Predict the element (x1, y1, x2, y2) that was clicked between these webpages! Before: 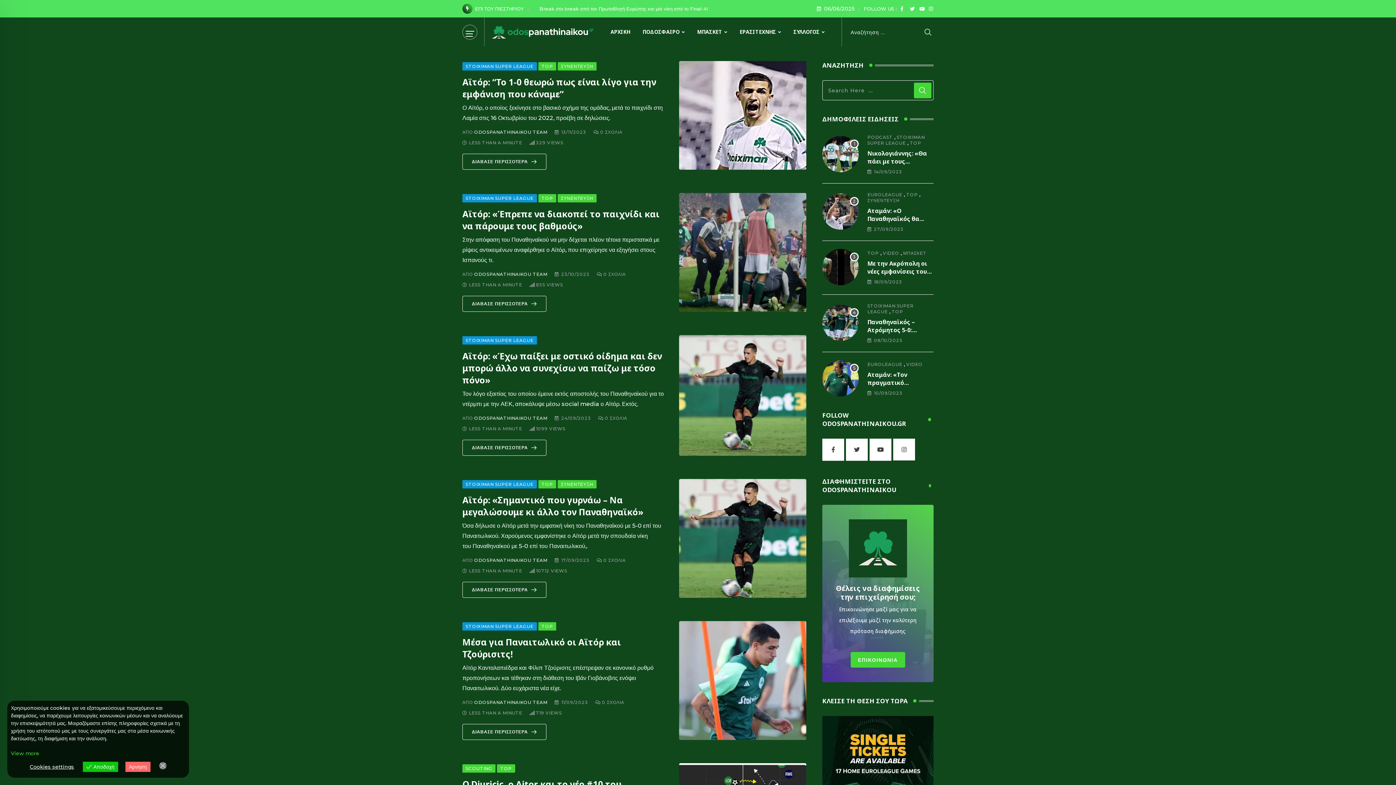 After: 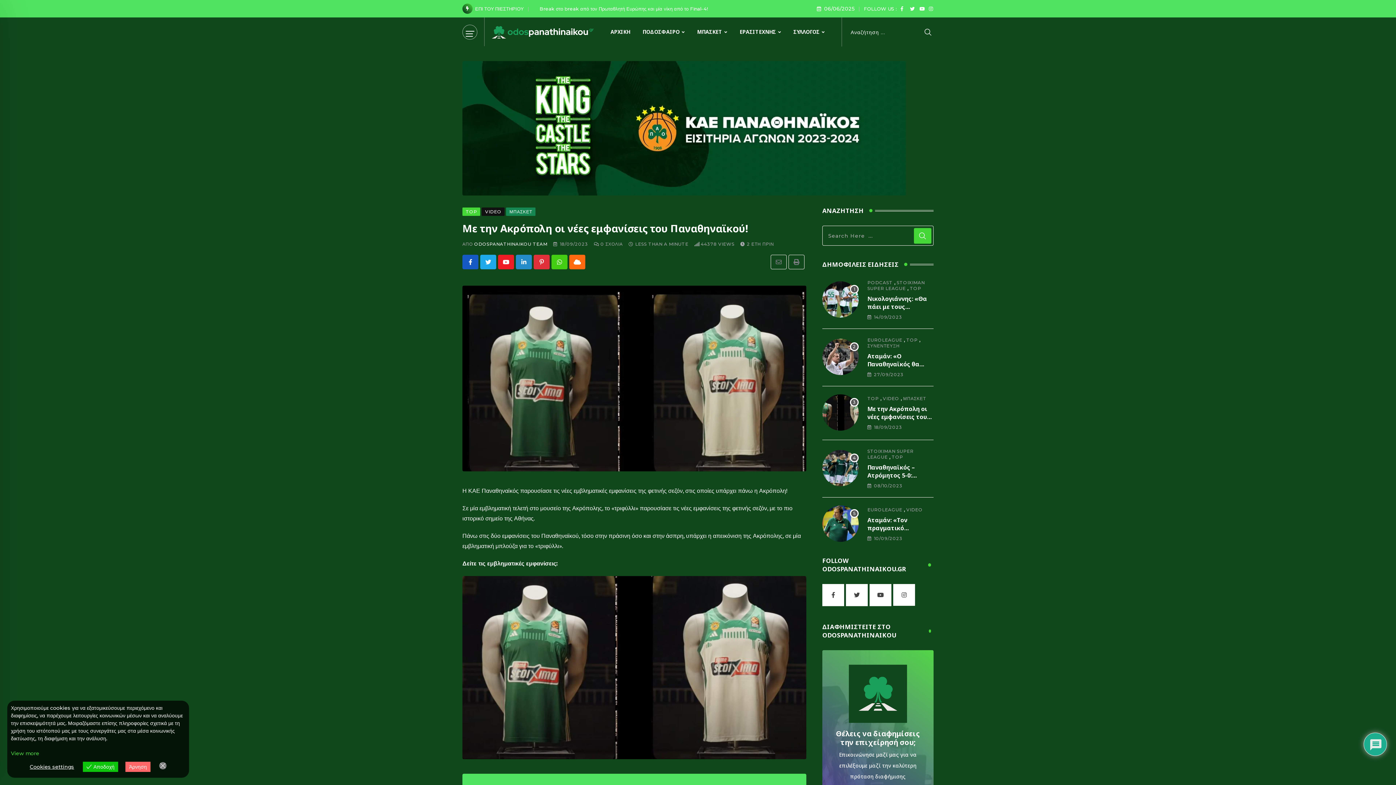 Action: bbox: (867, 259, 927, 283) label: Με την Ακρόπολη οι νέες εμφανίσεις του Παναθηναϊκού!